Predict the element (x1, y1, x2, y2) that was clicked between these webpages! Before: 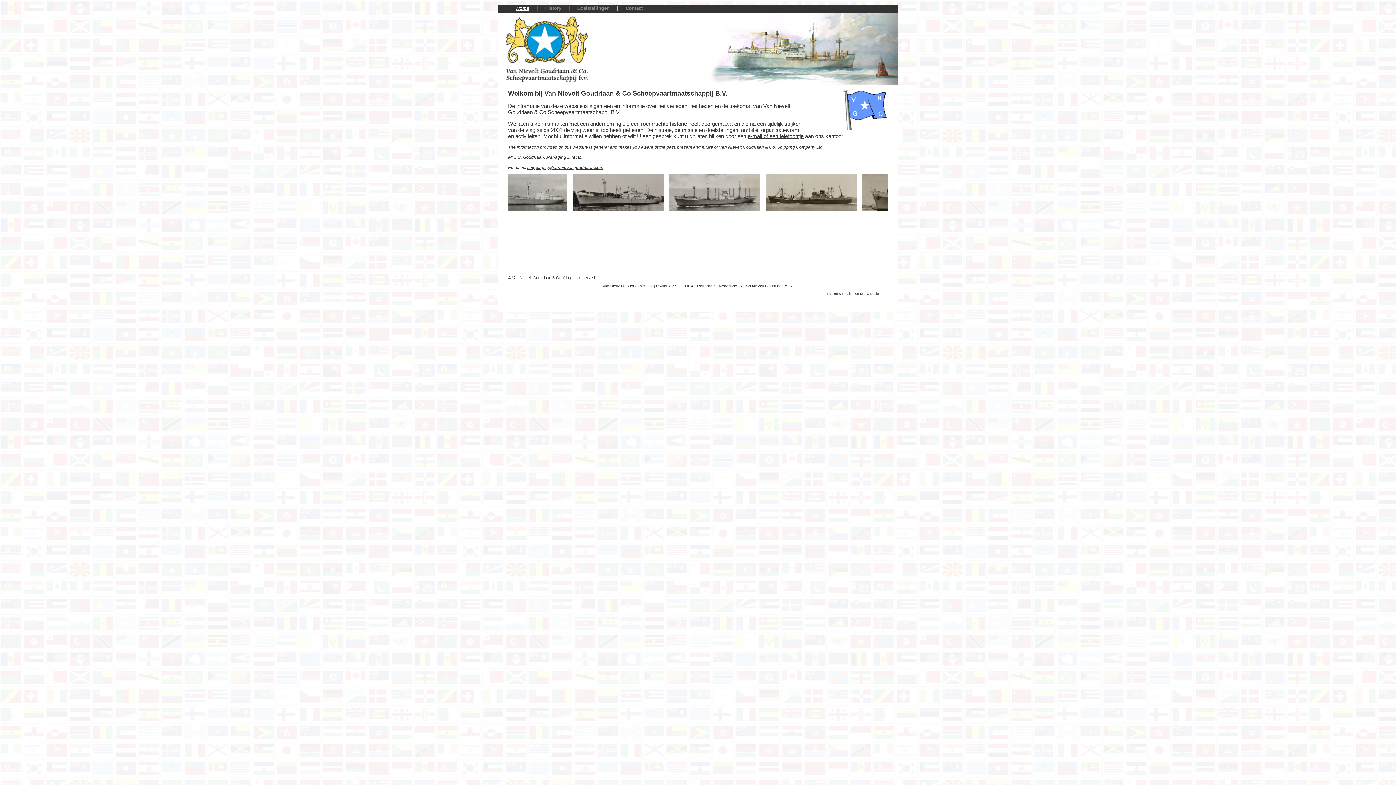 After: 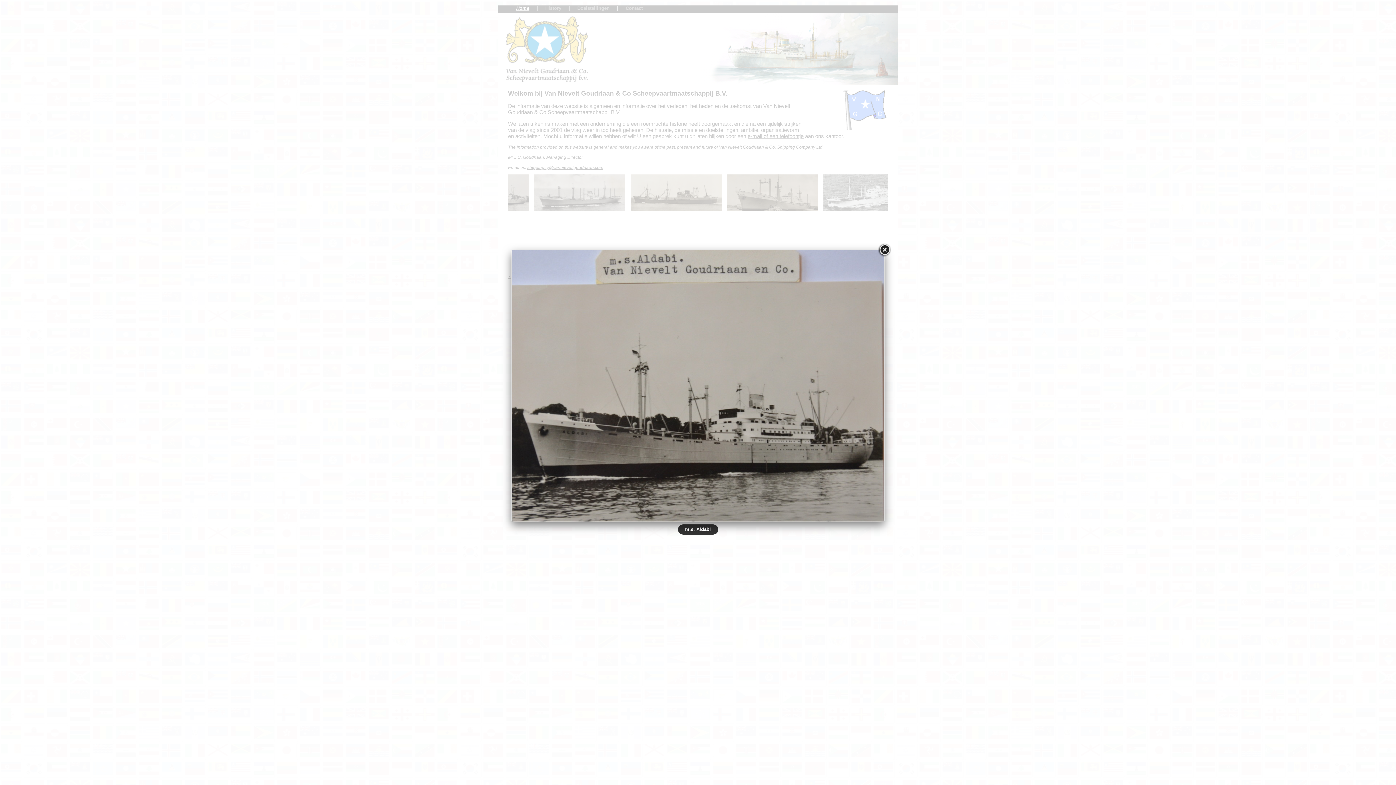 Action: bbox: (770, 174, 866, 210)